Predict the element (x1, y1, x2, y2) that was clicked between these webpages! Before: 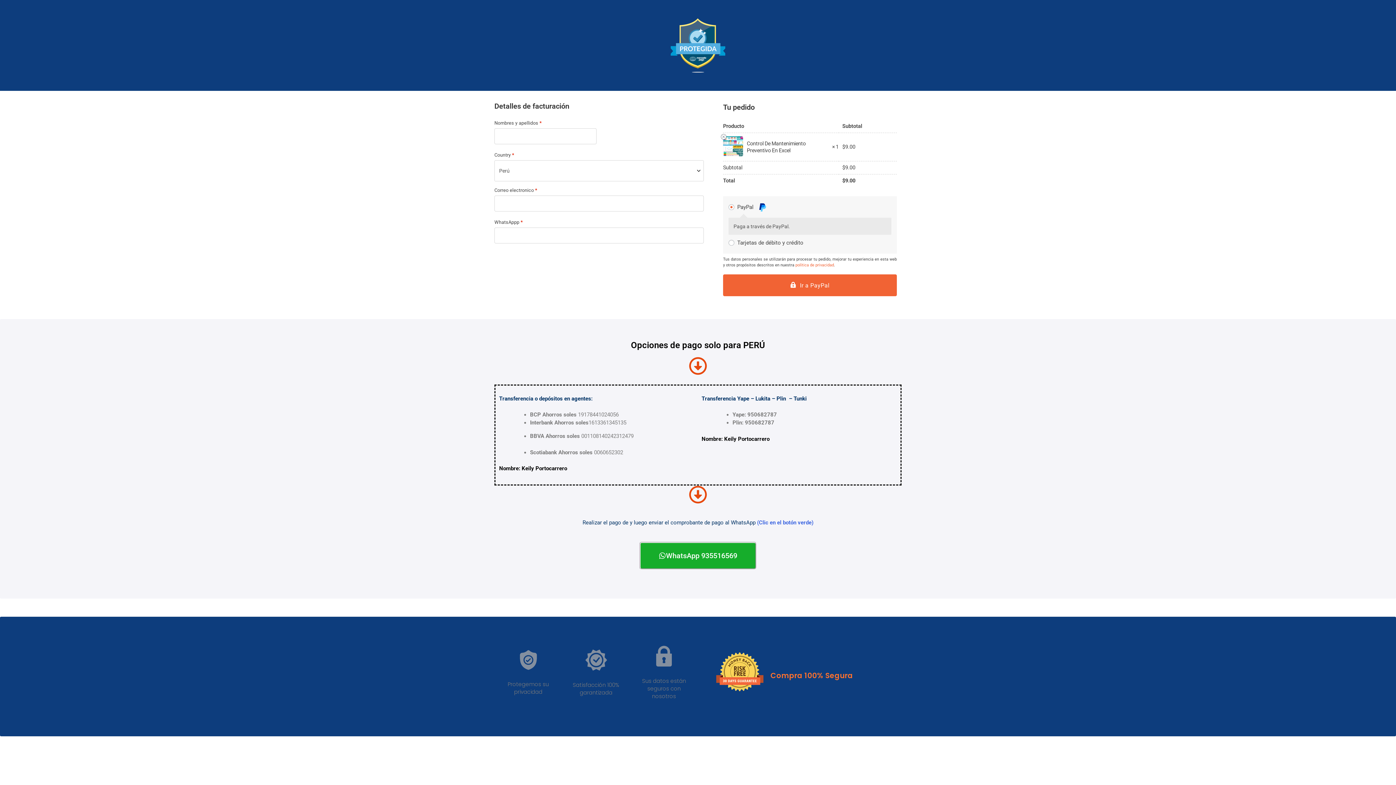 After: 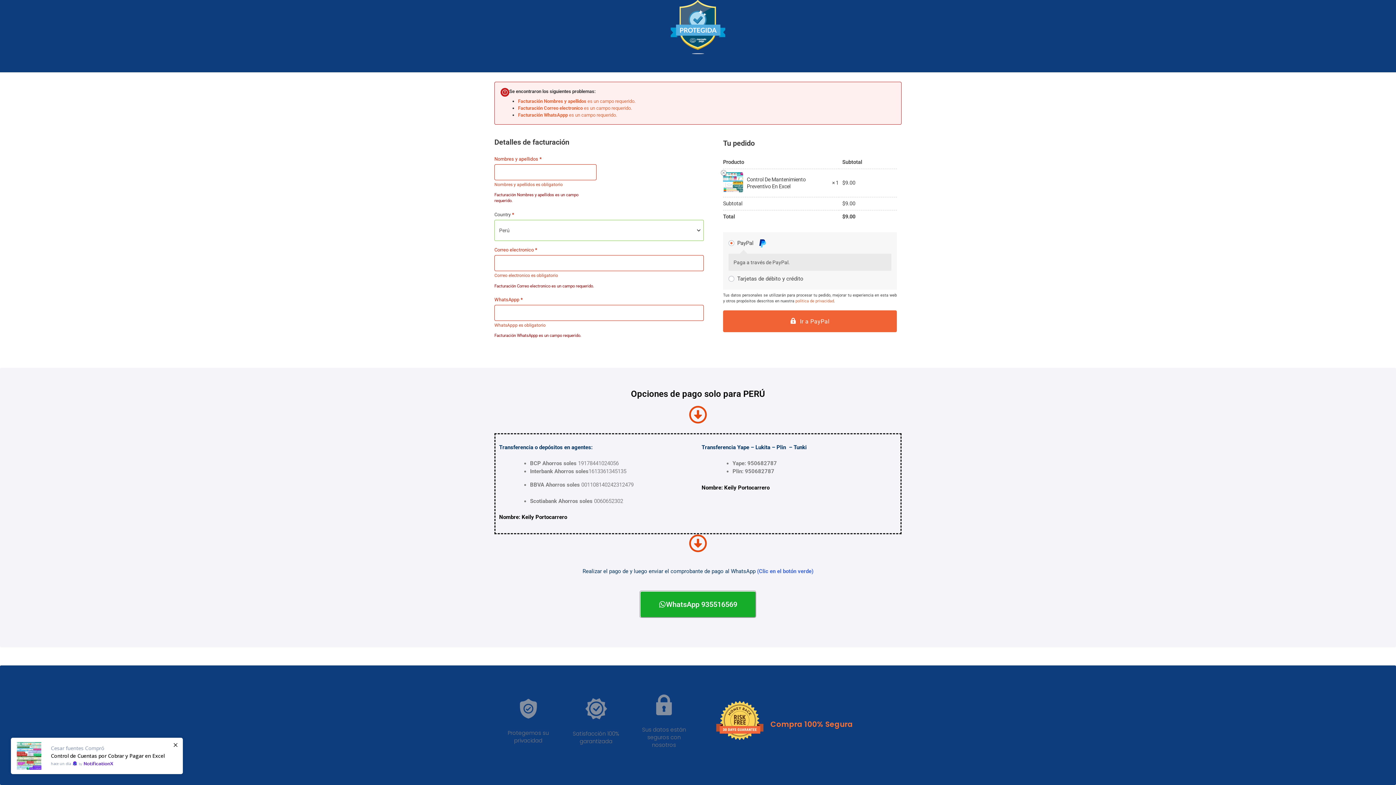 Action: bbox: (723, 274, 897, 296) label: Ir a PayPal